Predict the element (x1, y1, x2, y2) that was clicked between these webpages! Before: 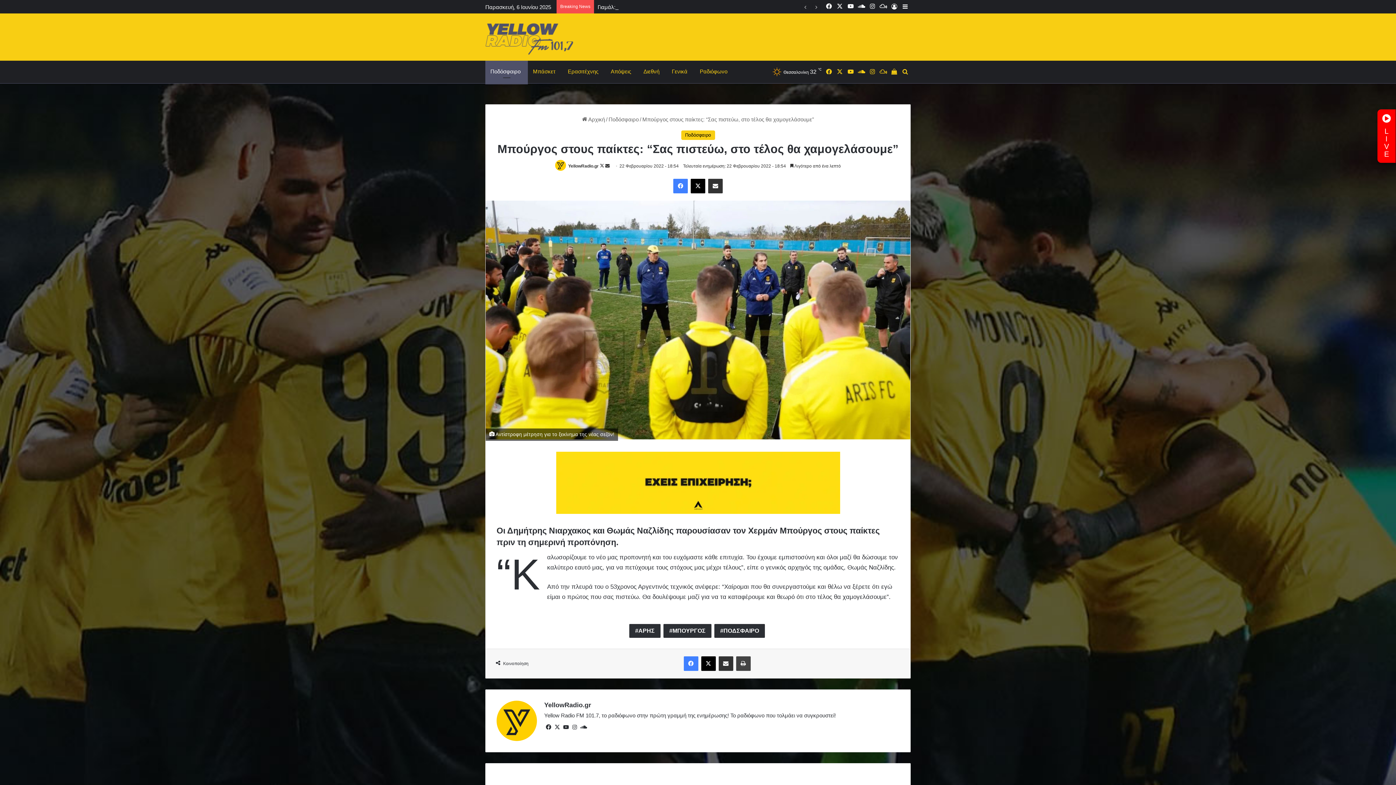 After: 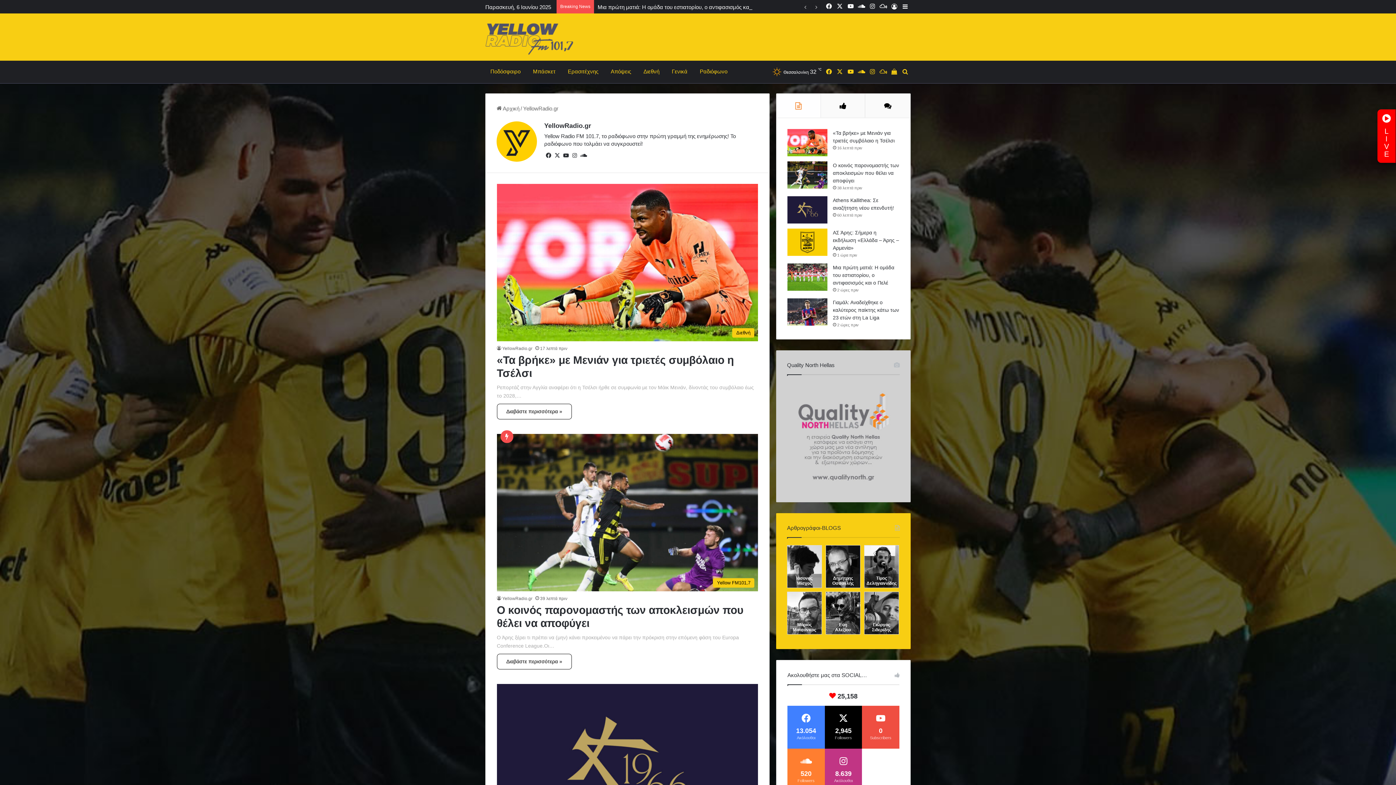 Action: label: YellowRadio.gr bbox: (568, 163, 598, 168)